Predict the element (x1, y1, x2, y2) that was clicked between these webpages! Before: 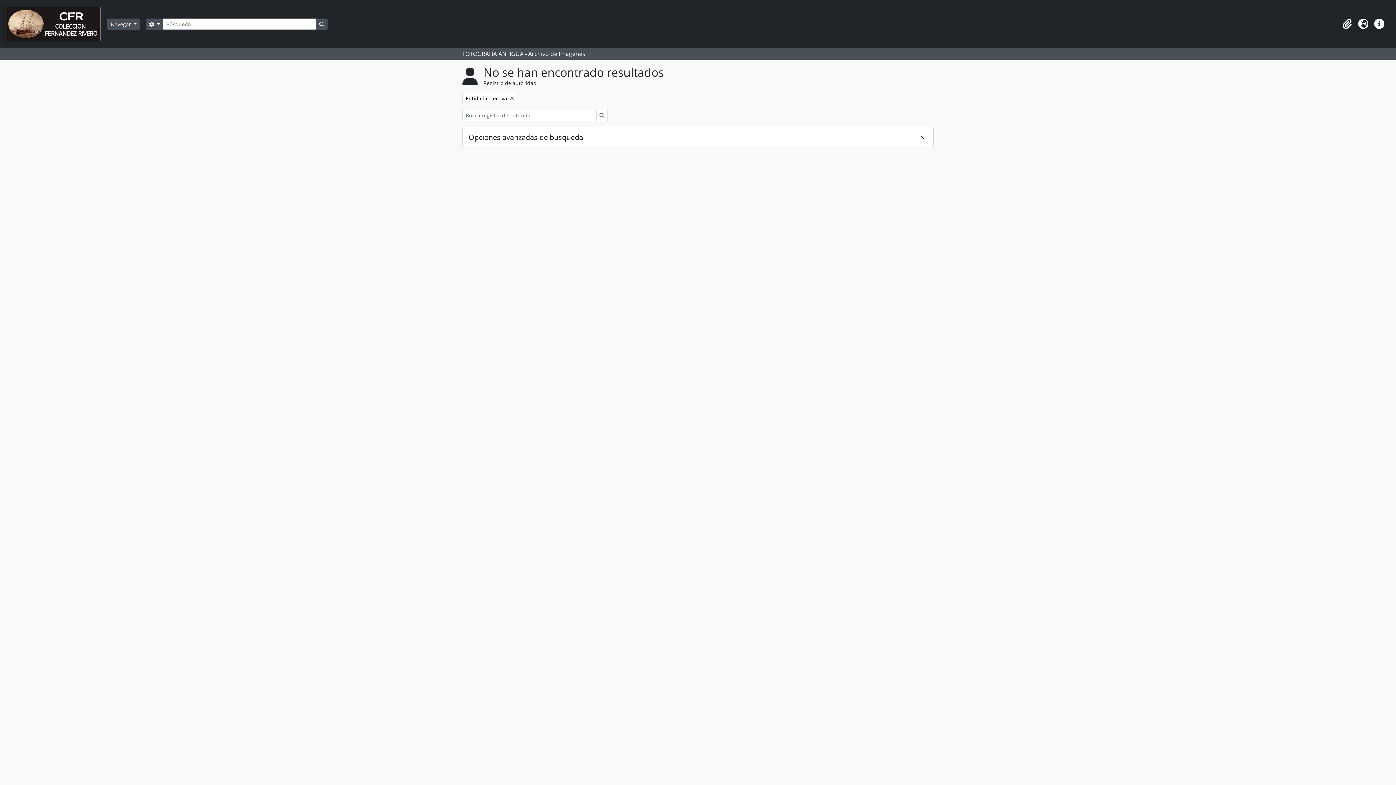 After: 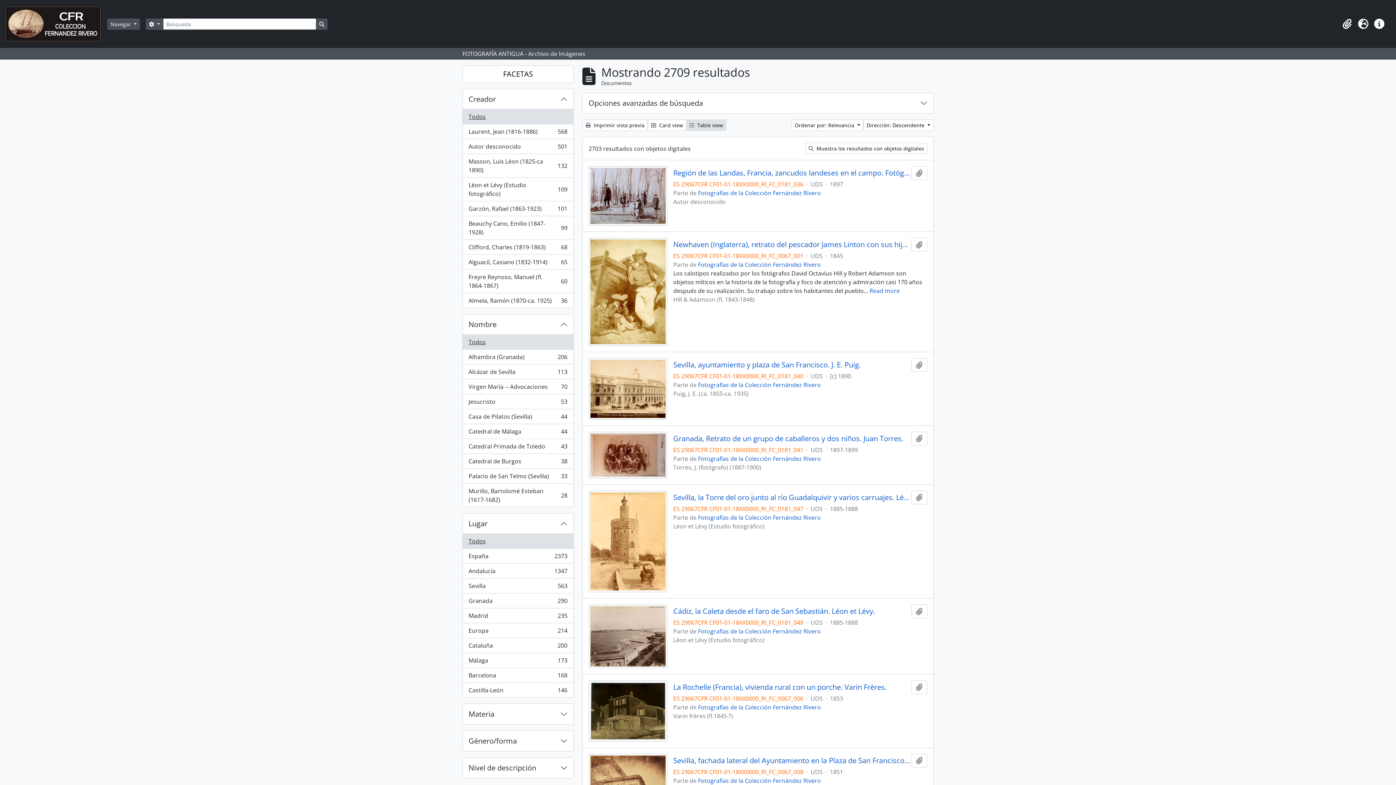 Action: label: Search in browse page bbox: (316, 18, 327, 29)